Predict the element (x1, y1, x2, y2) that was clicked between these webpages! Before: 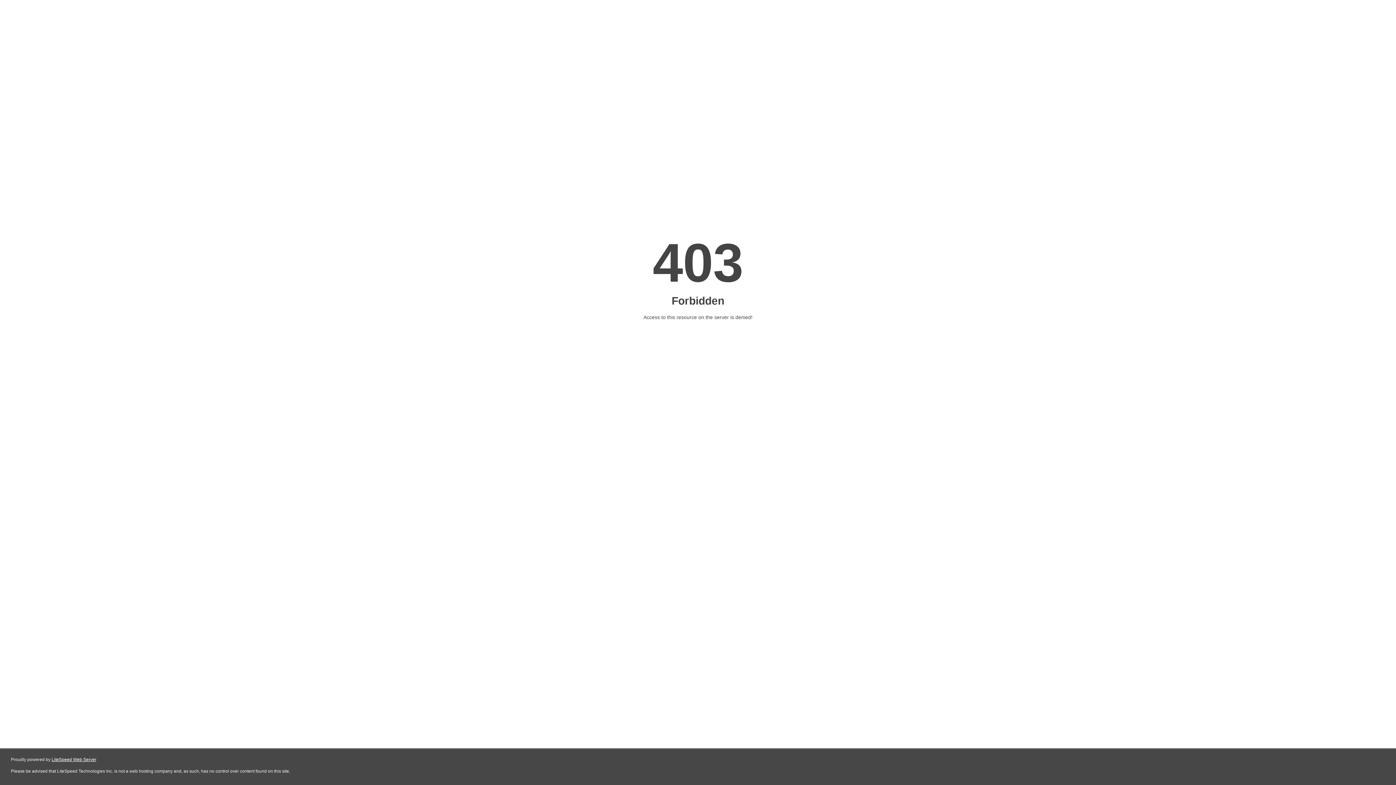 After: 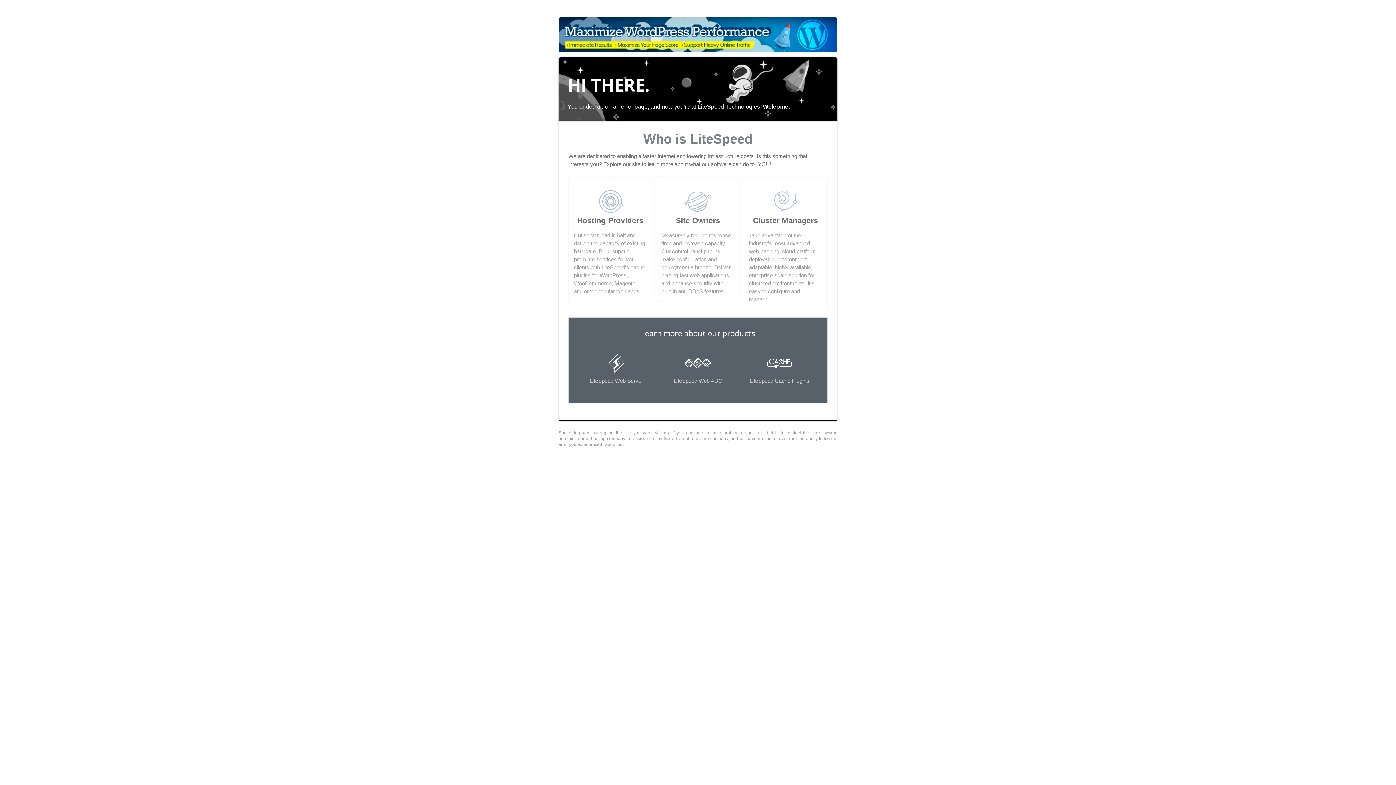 Action: label: LiteSpeed Web Server bbox: (51, 757, 96, 762)